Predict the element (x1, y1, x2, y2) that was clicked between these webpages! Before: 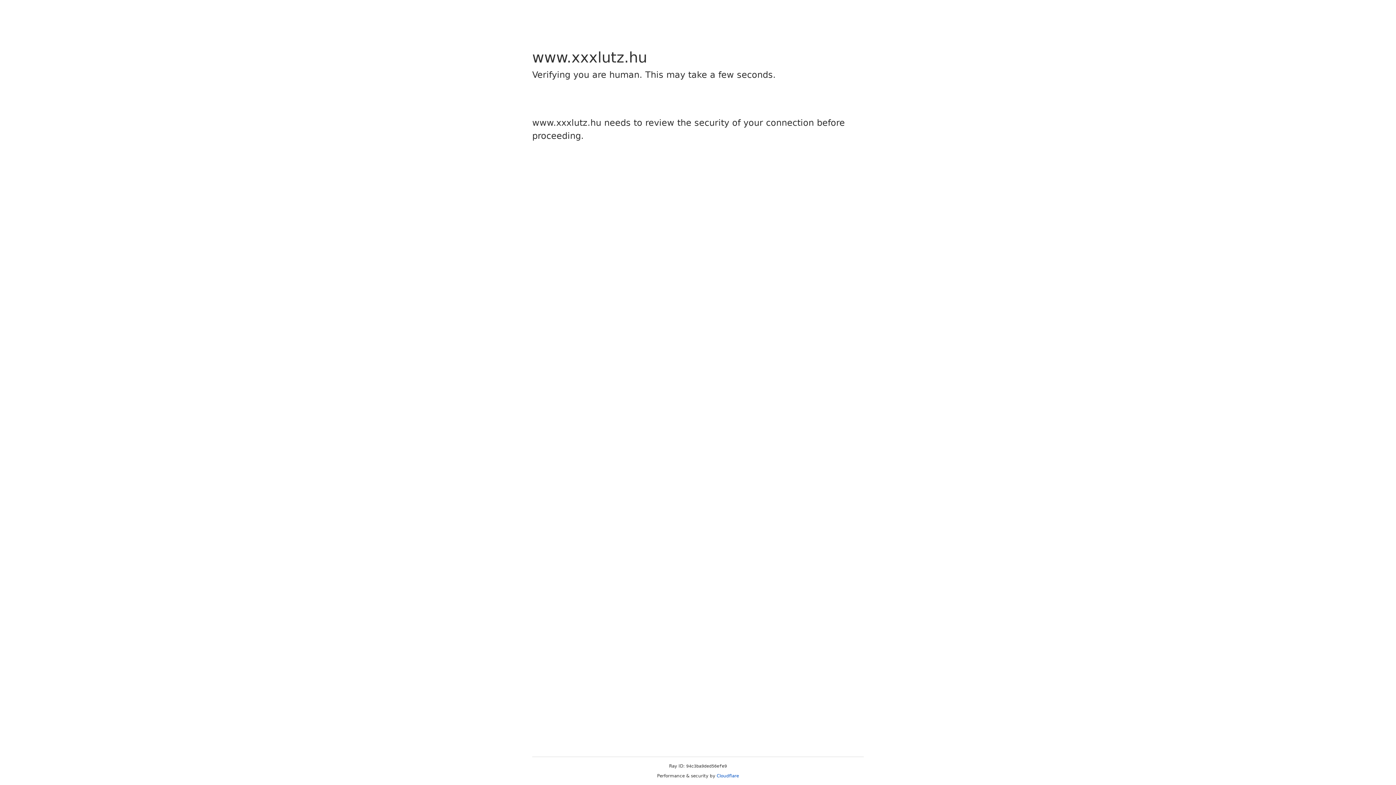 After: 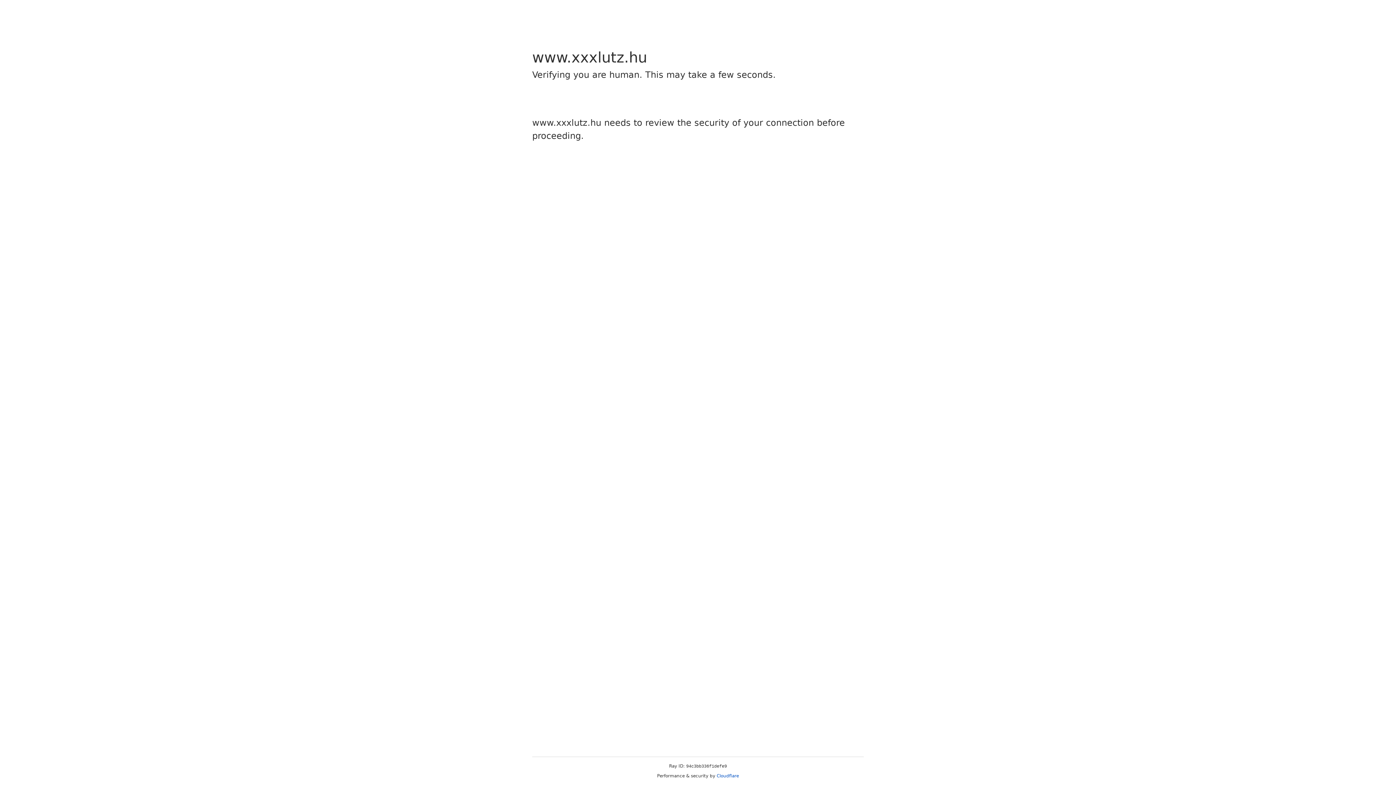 Action: label: Cloudflare bbox: (716, 773, 739, 778)